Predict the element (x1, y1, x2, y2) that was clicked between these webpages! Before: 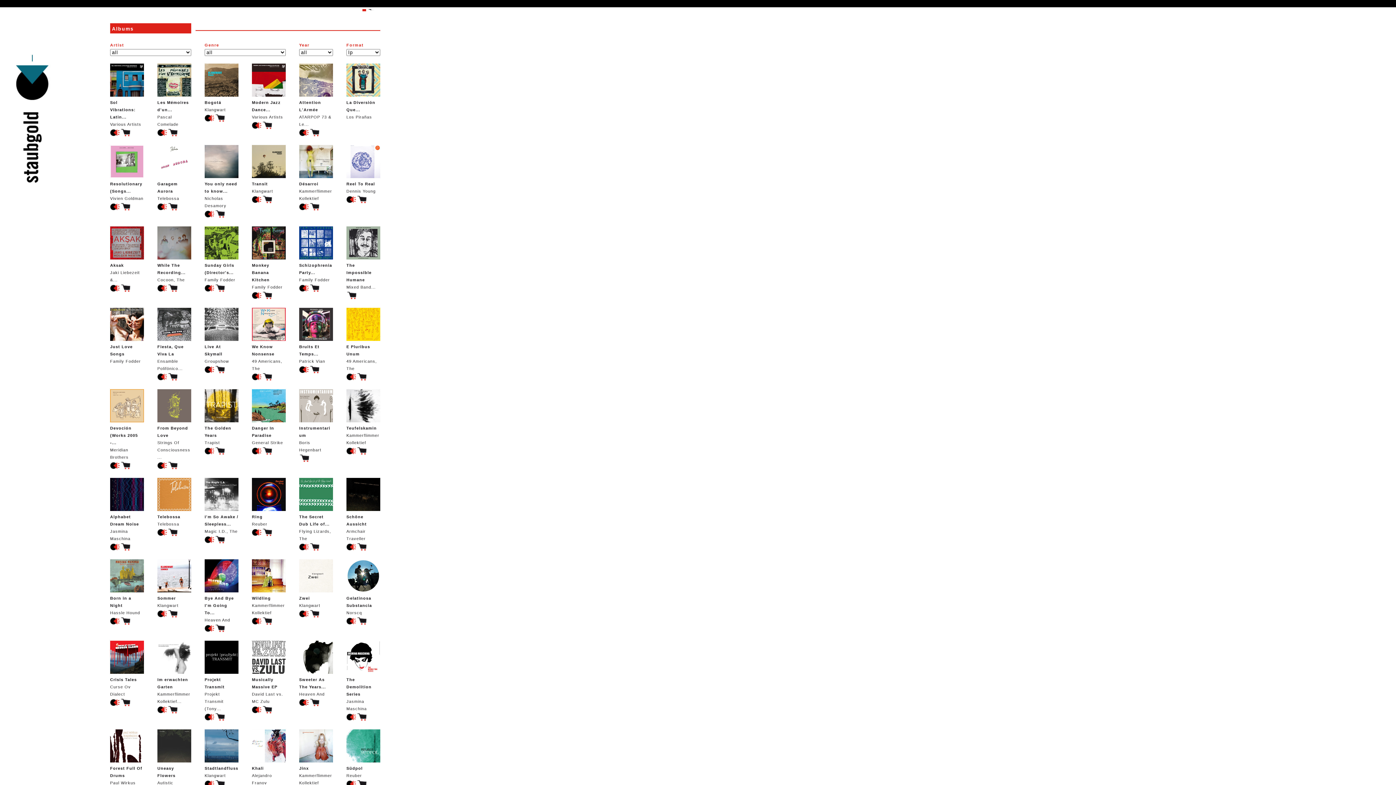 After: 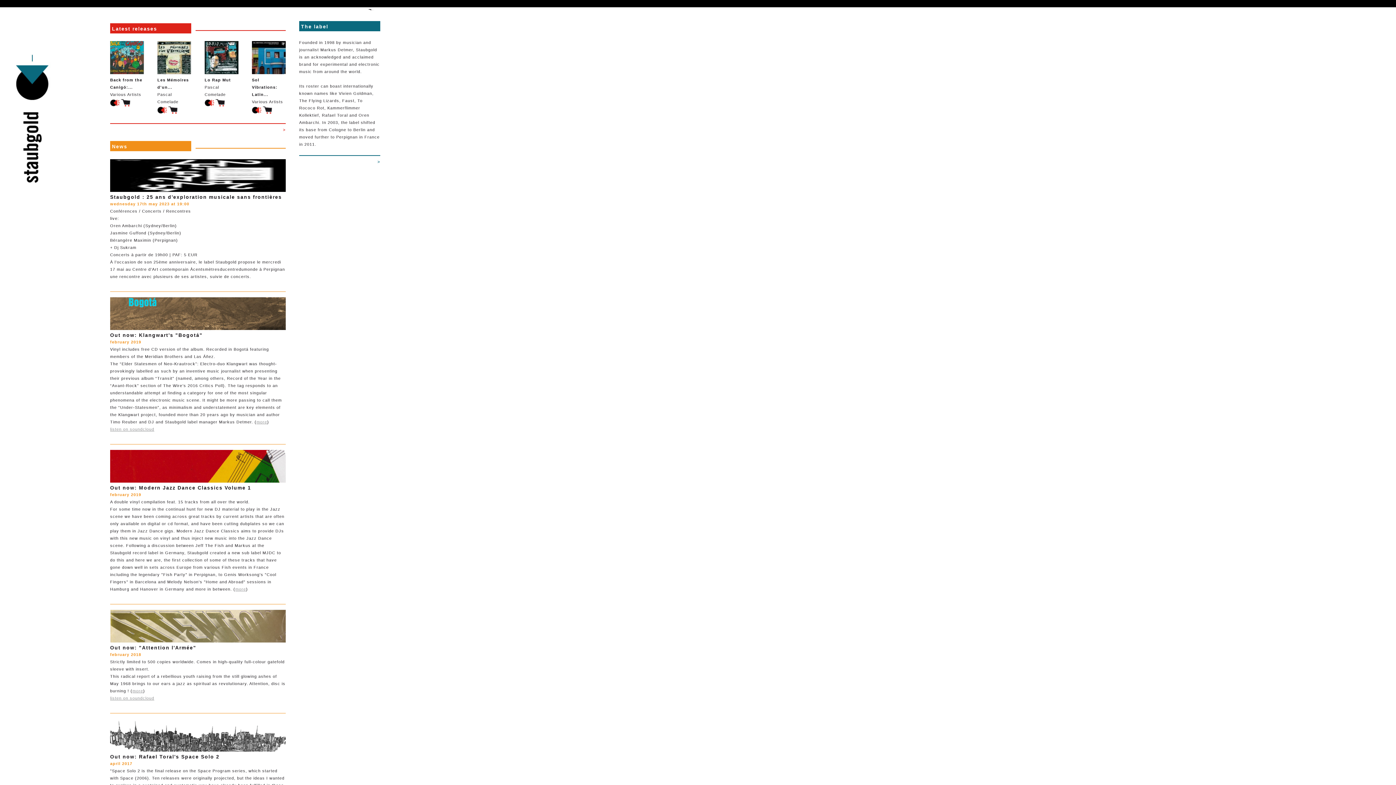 Action: bbox: (214, 214, 225, 218)